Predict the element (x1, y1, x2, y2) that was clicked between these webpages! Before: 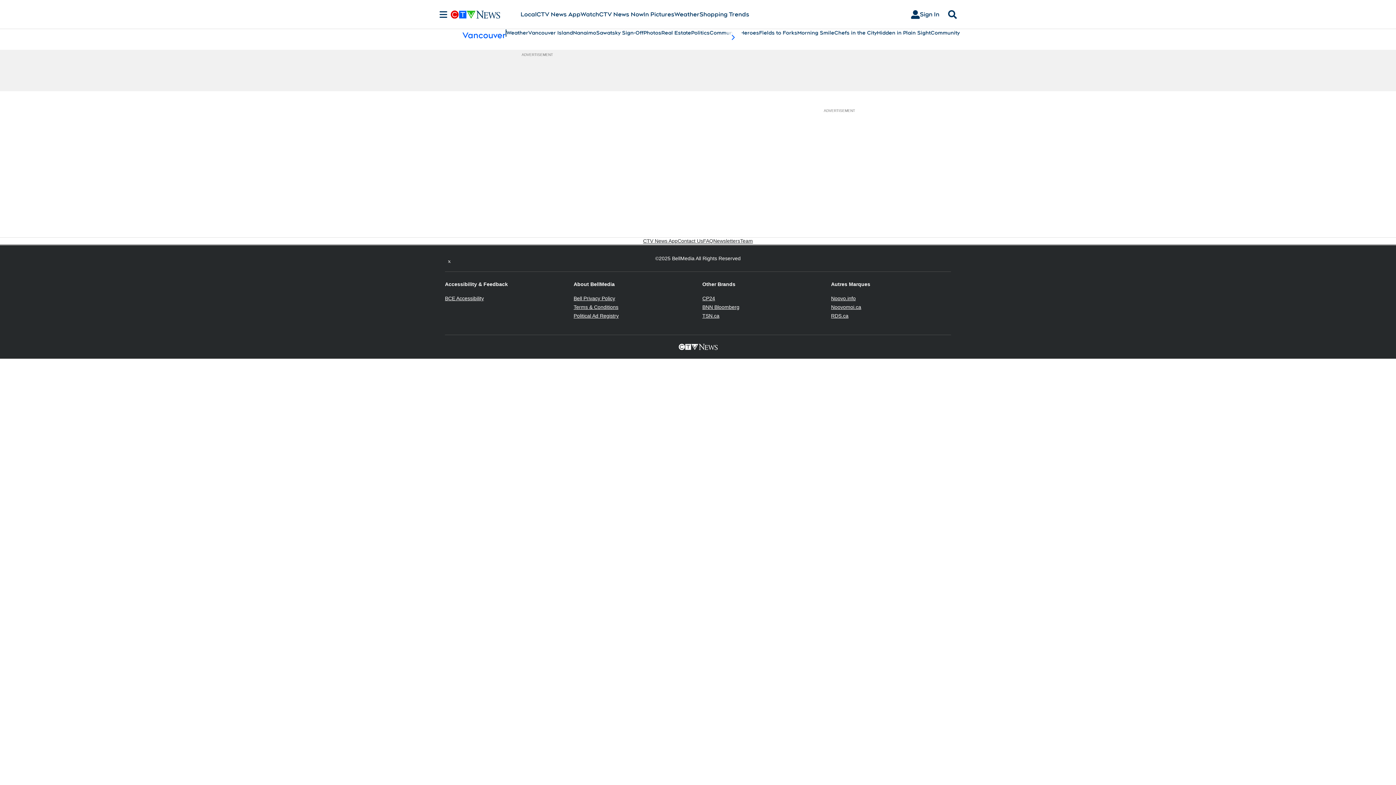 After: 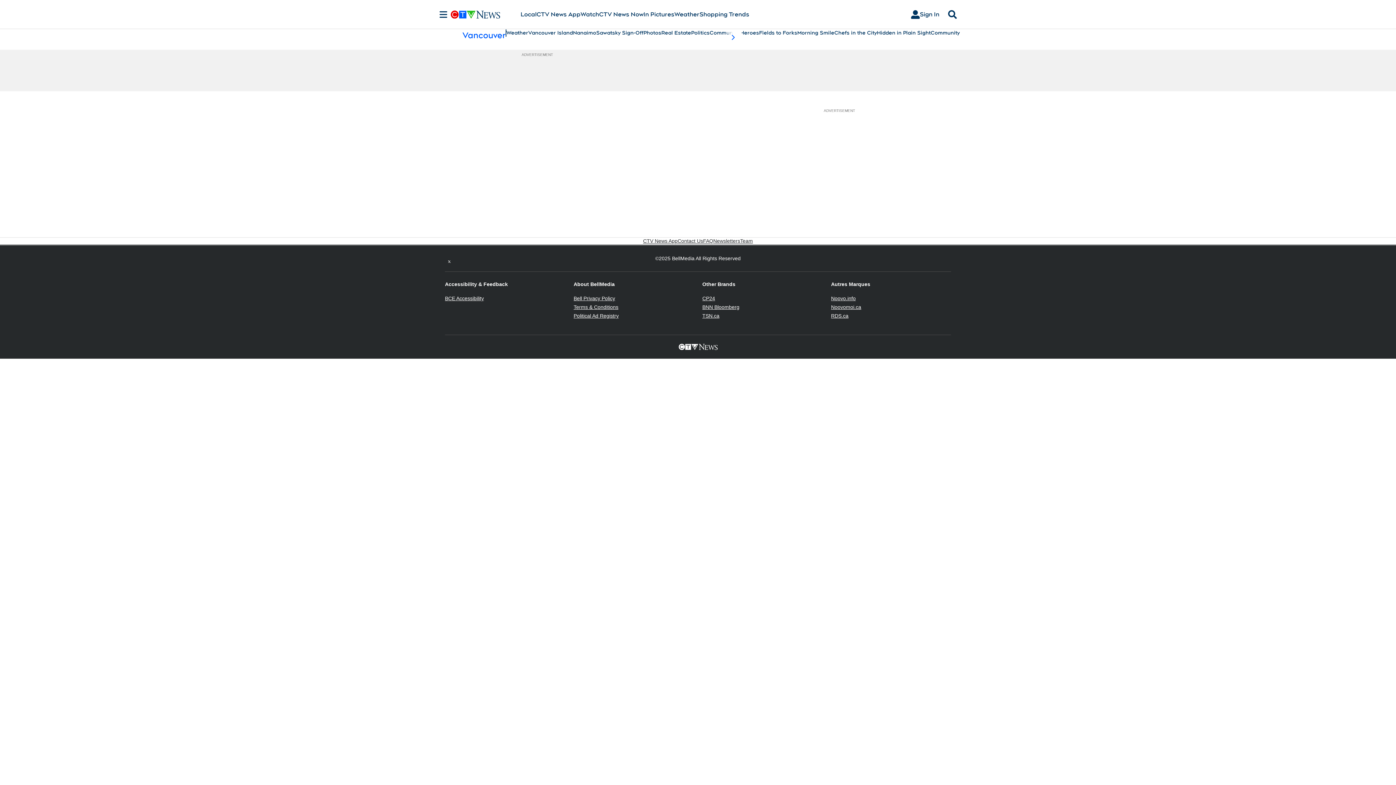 Action: label: Noovo.info
Opens in new window bbox: (831, 295, 856, 301)